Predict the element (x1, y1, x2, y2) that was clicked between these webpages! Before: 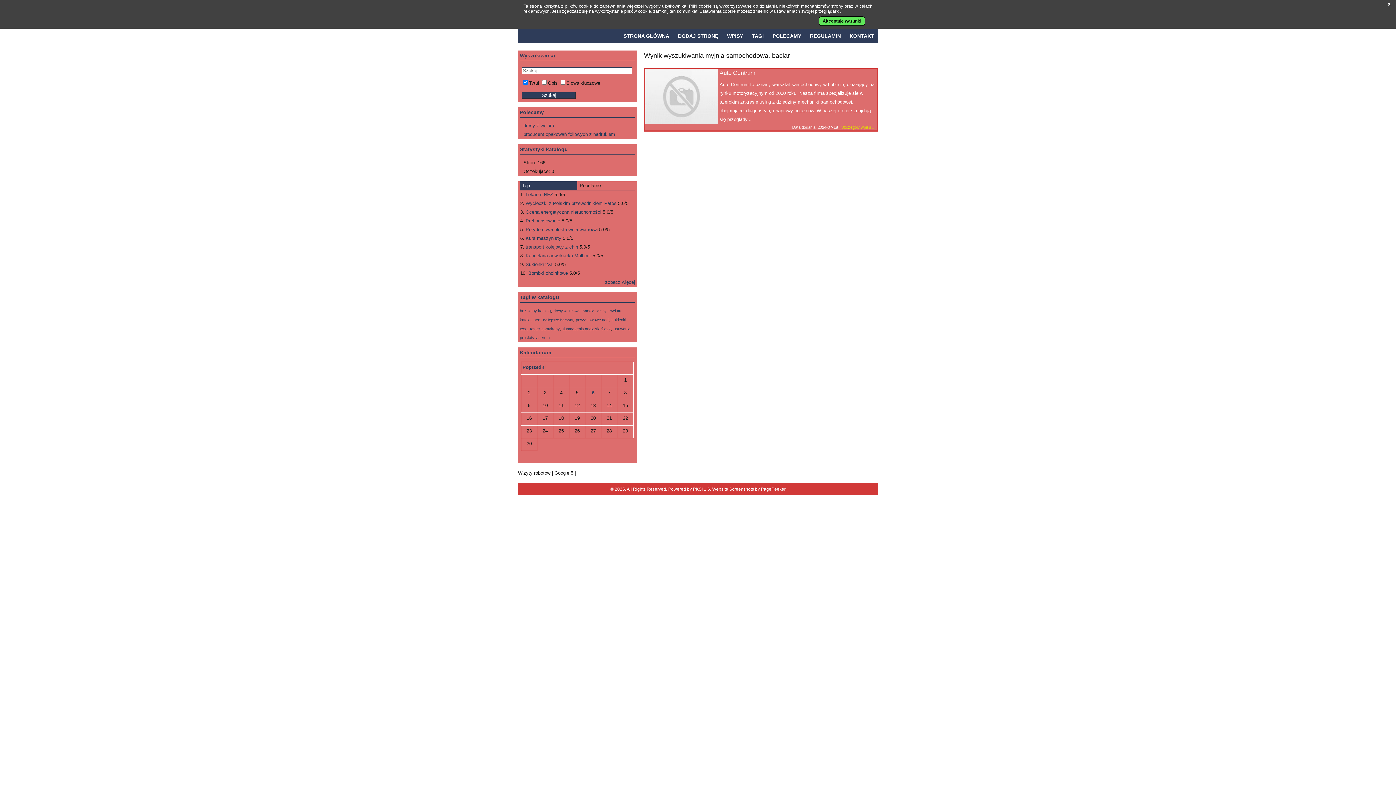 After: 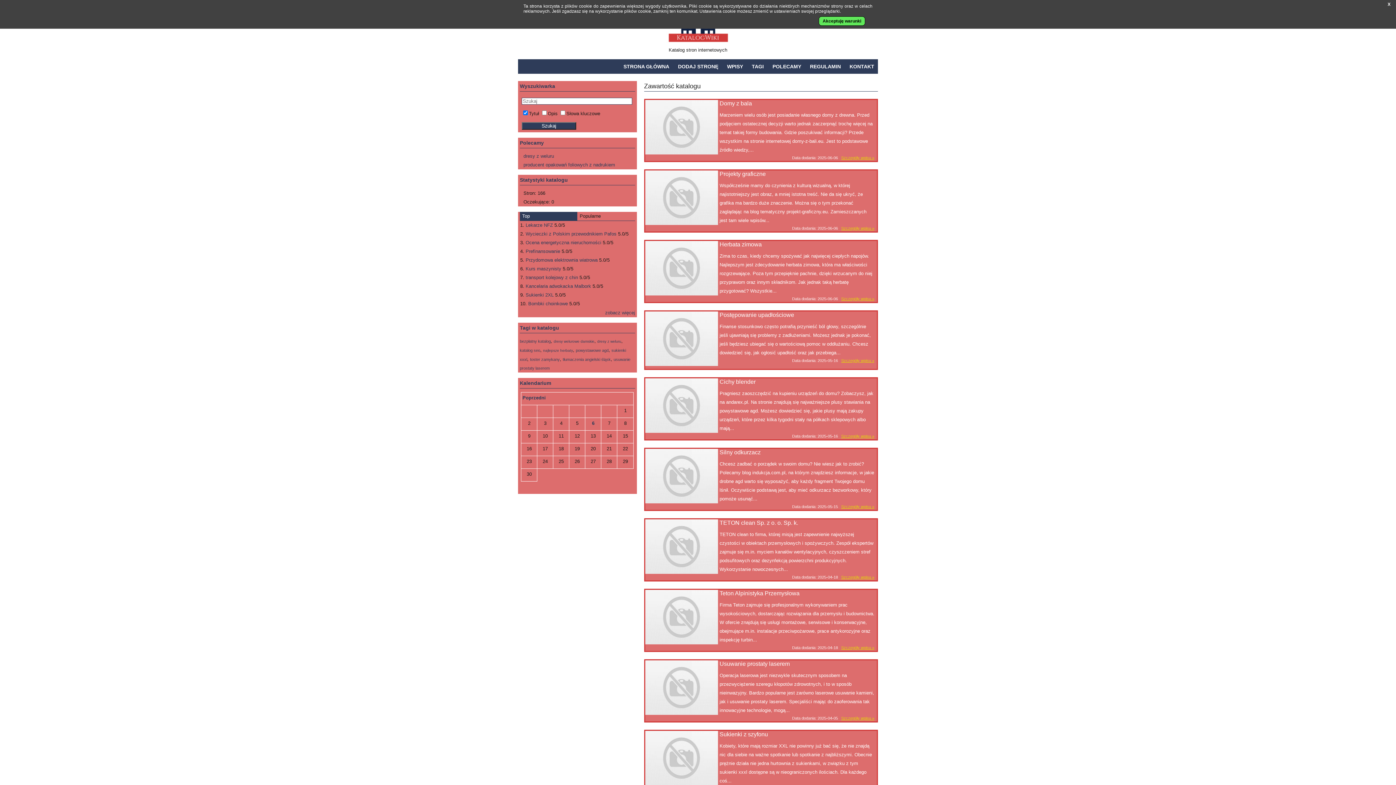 Action: bbox: (723, 28, 746, 43) label: WPISY